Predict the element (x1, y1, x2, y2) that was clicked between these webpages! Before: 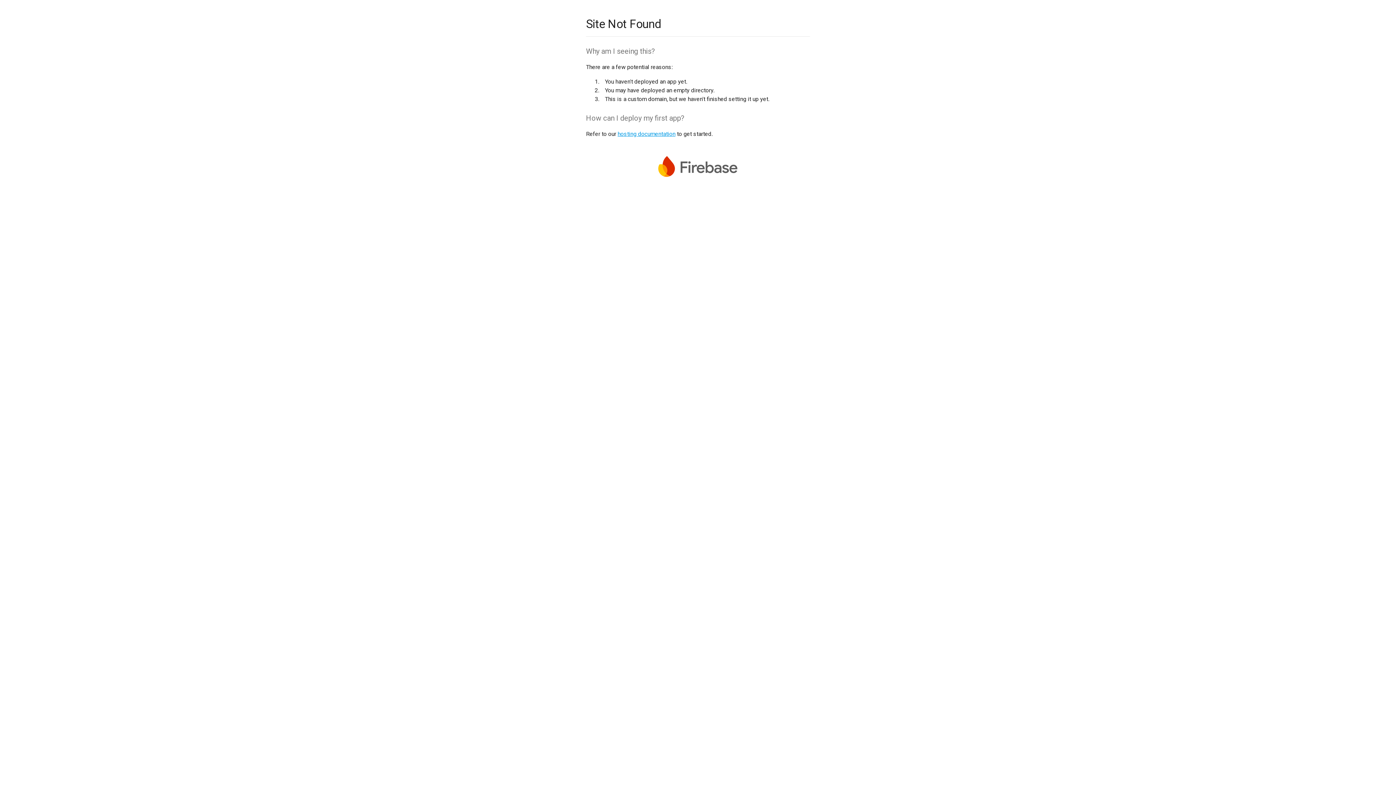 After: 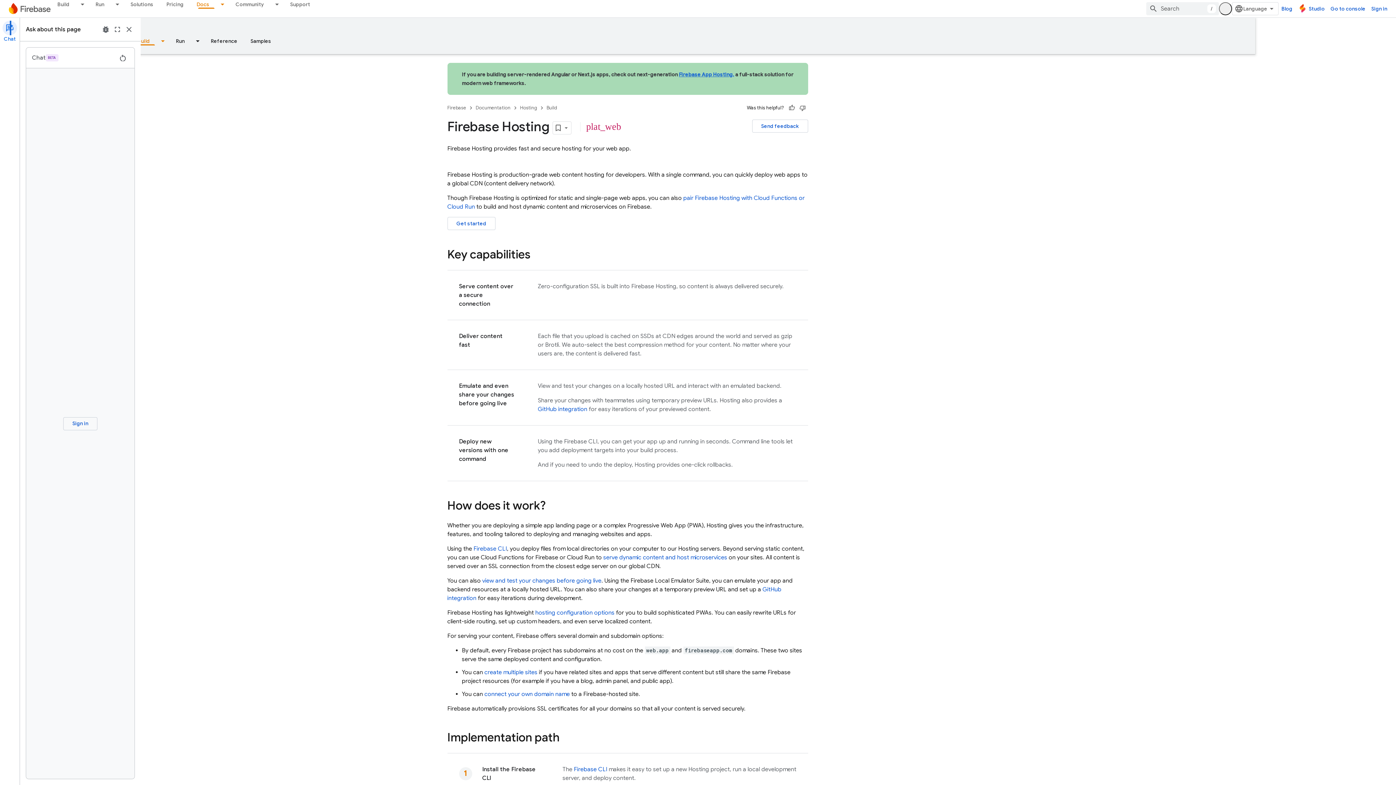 Action: label: hosting documentation bbox: (617, 130, 675, 137)